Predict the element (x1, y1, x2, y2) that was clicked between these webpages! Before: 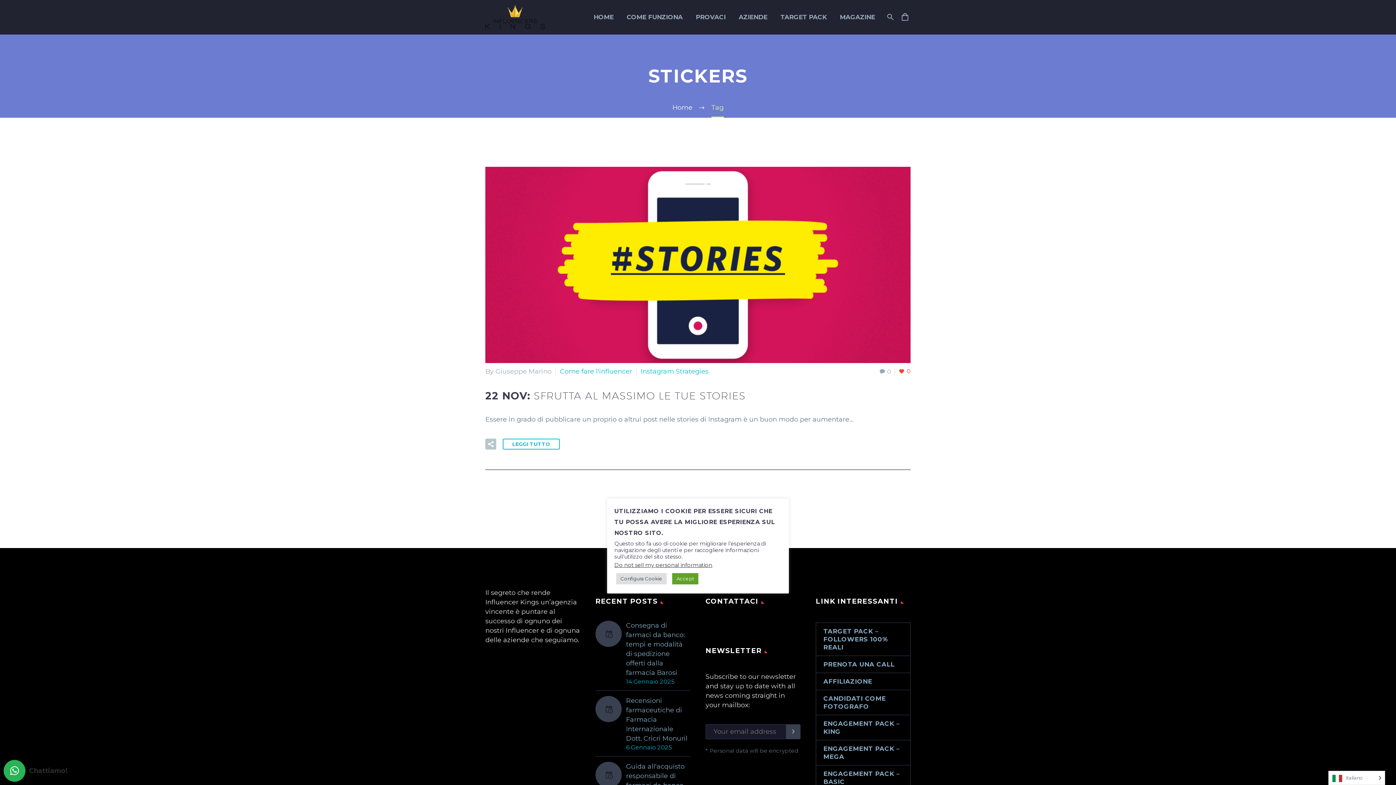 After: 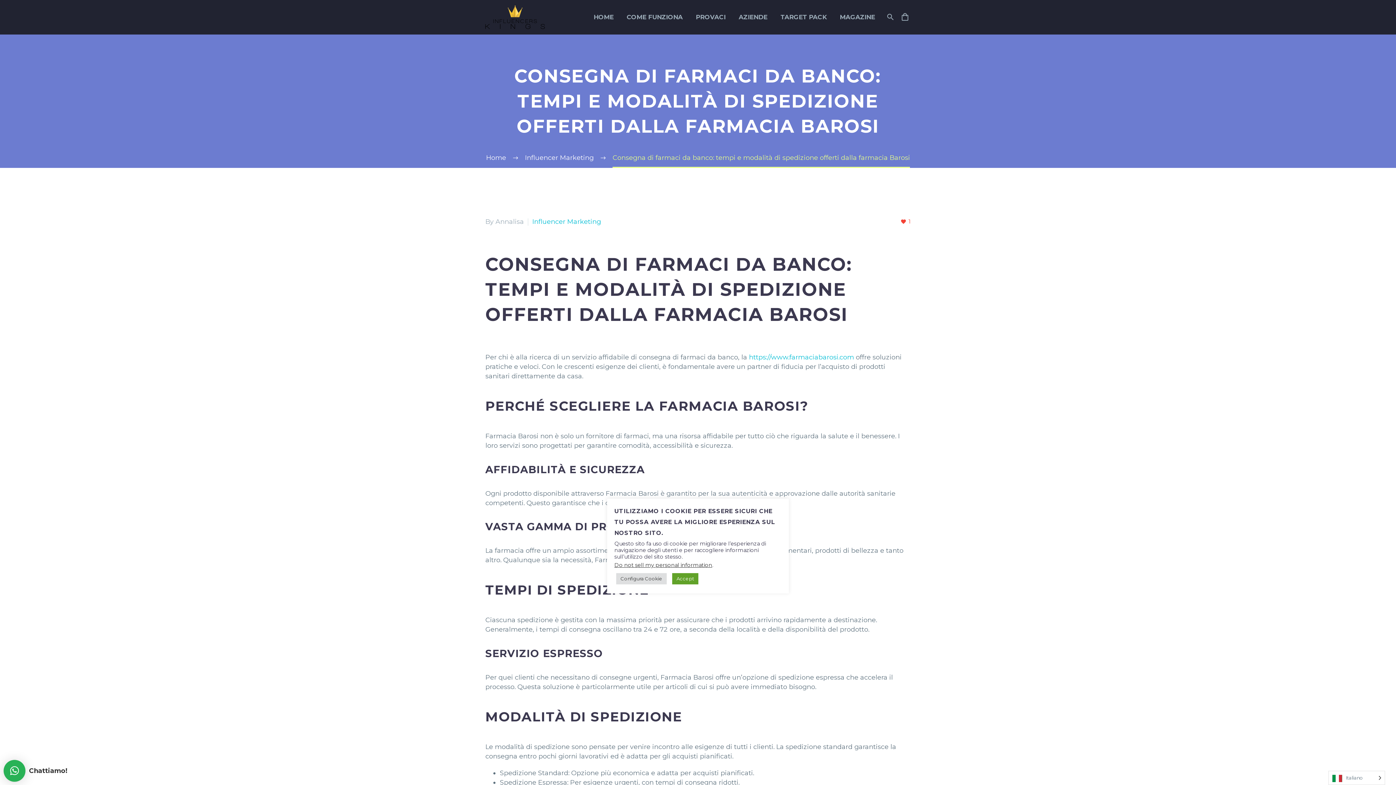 Action: label: Consegna di farmaci da banco: tempi e modalità di spedizione offerti dalla farmacia Barosi bbox: (626, 620, 690, 677)